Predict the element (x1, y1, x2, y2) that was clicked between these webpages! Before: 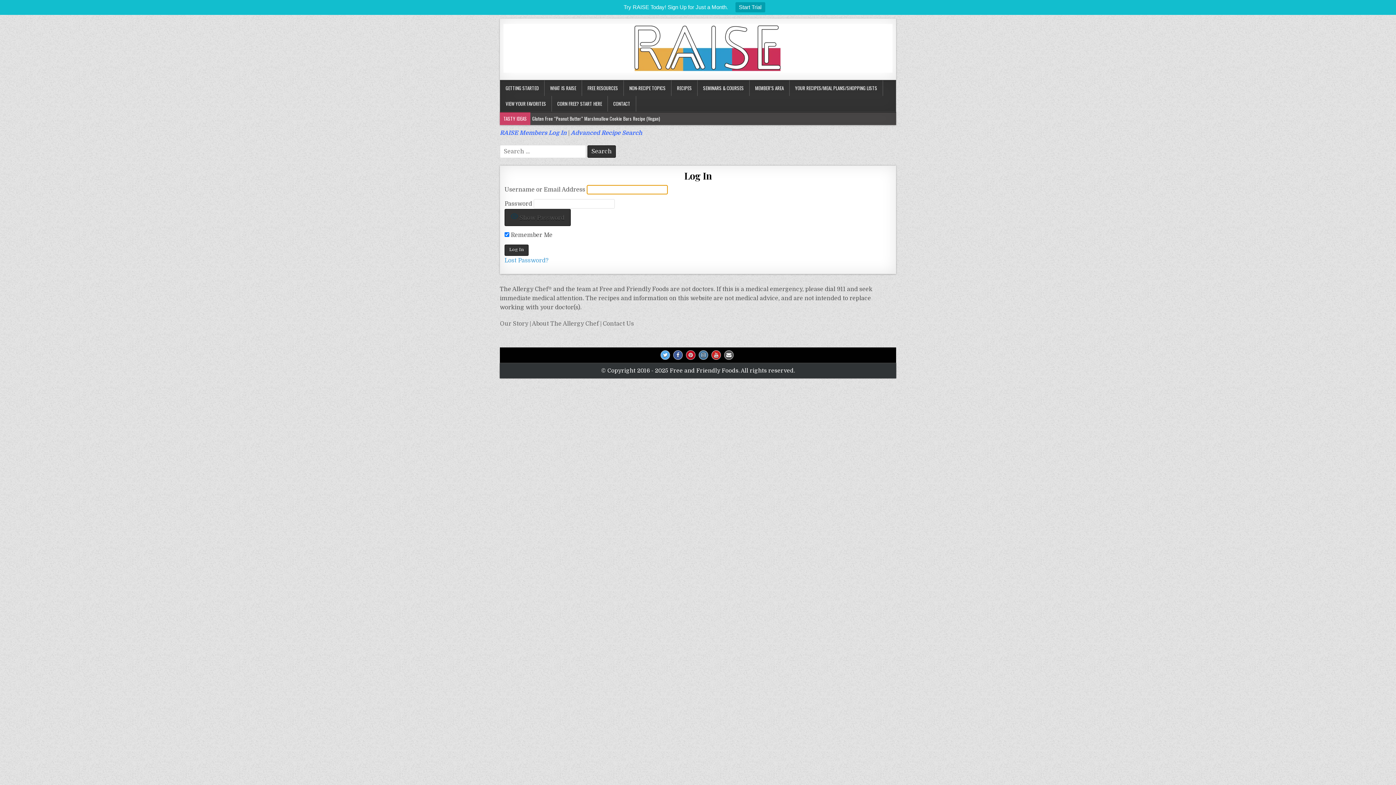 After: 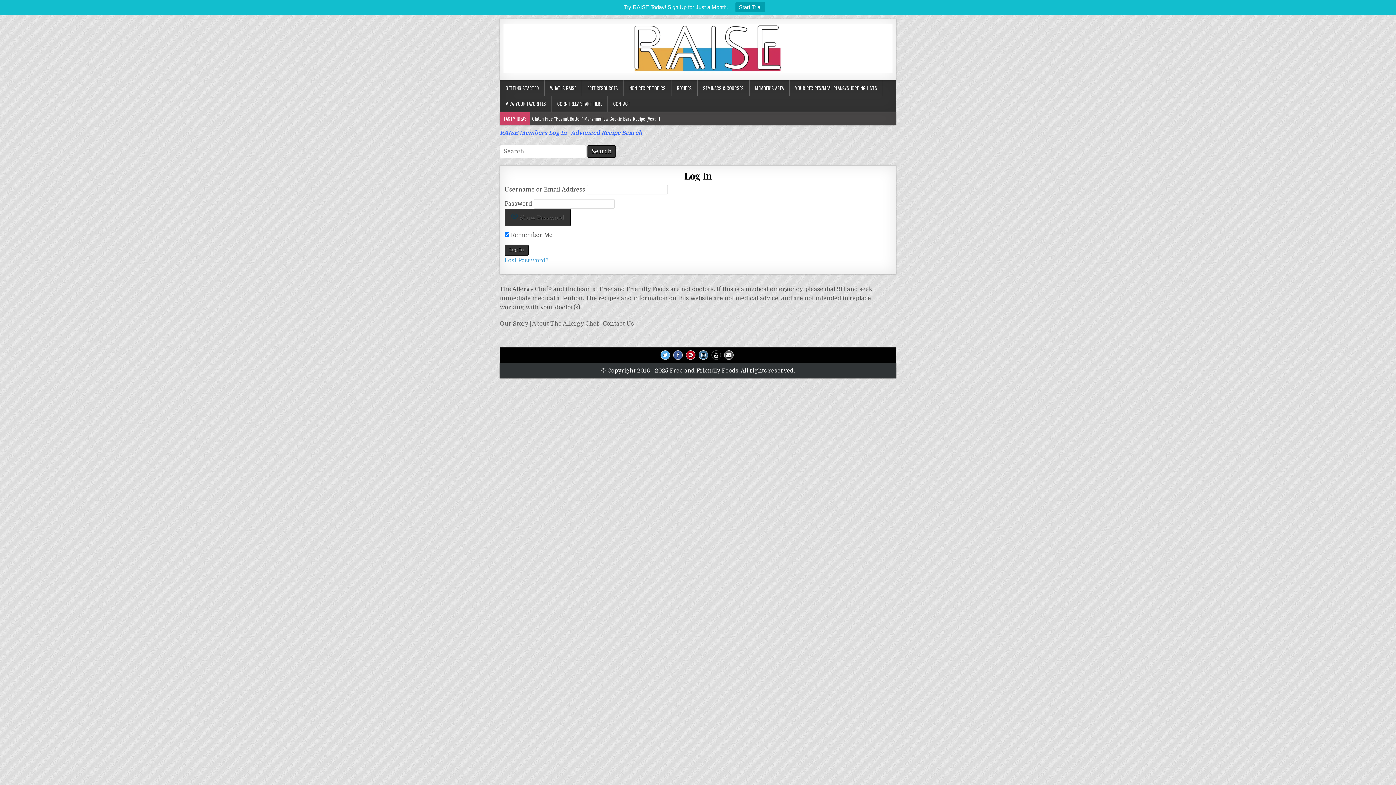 Action: bbox: (711, 350, 721, 359)